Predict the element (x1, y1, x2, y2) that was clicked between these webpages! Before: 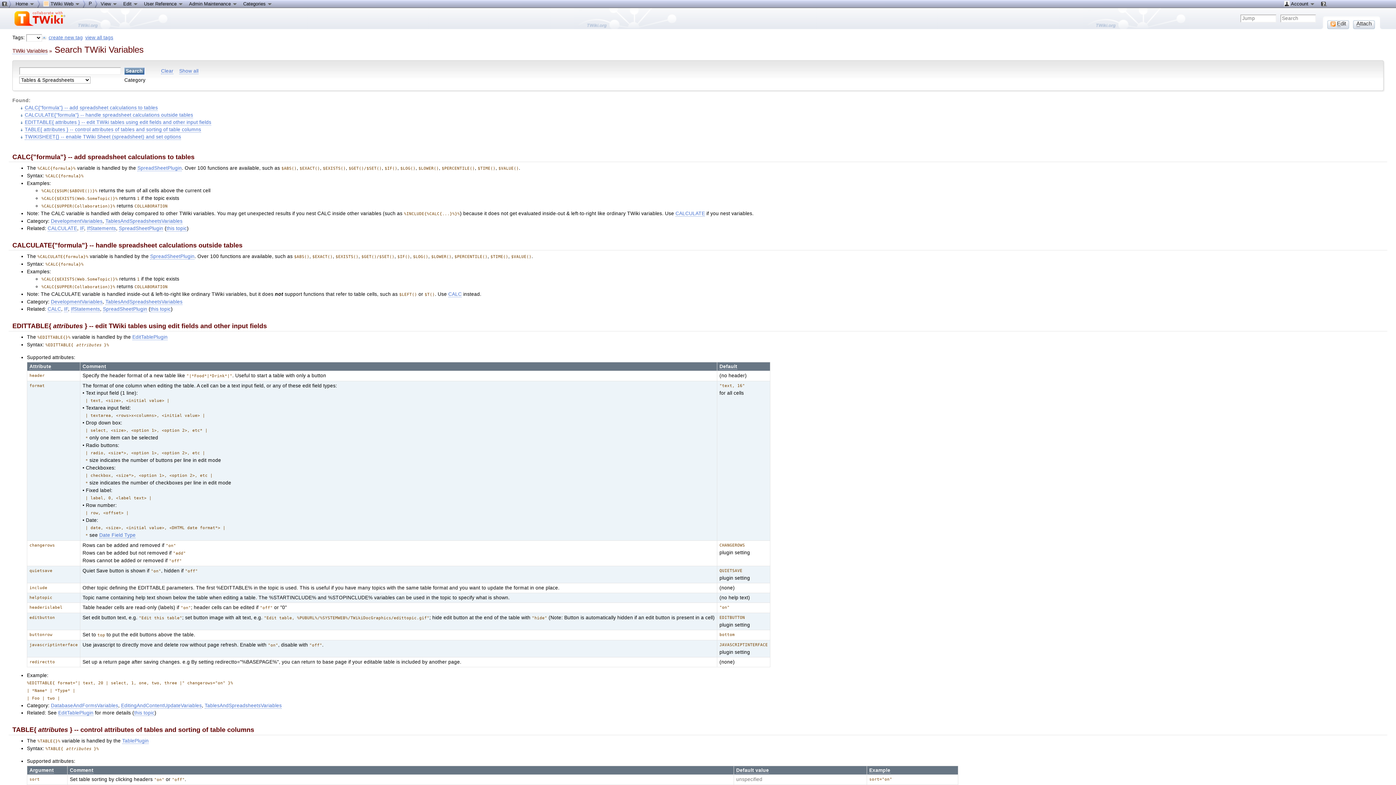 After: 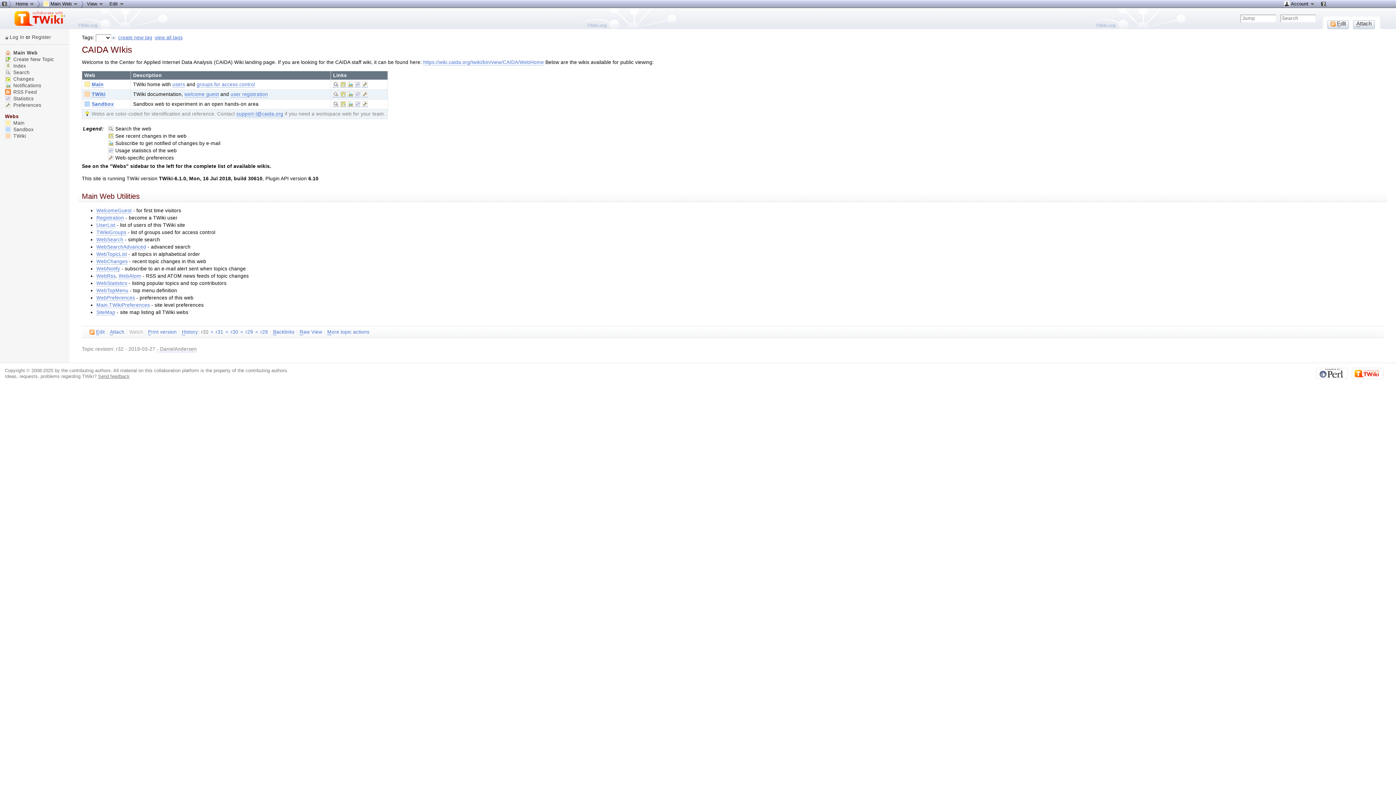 Action: label: Home  bbox: (12, 0, 37, 7)